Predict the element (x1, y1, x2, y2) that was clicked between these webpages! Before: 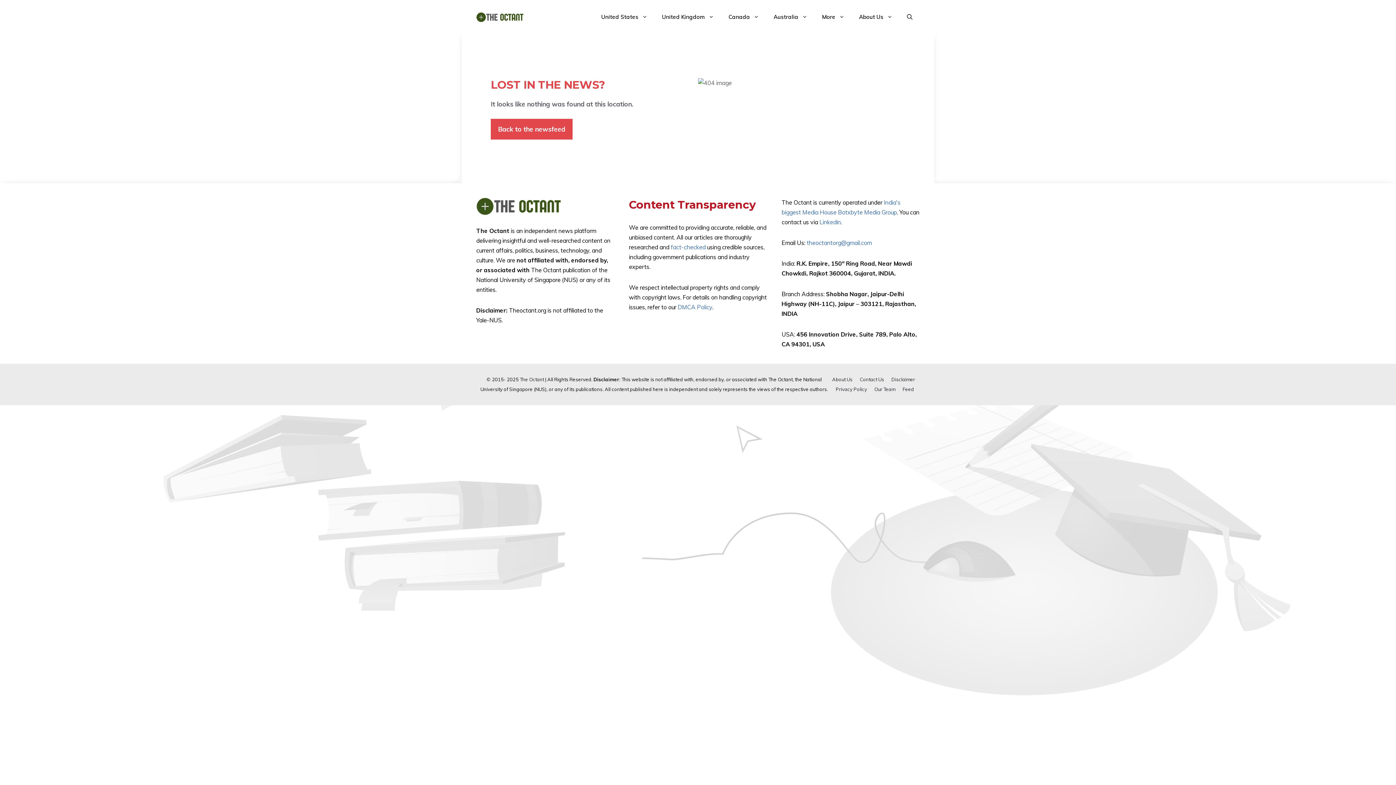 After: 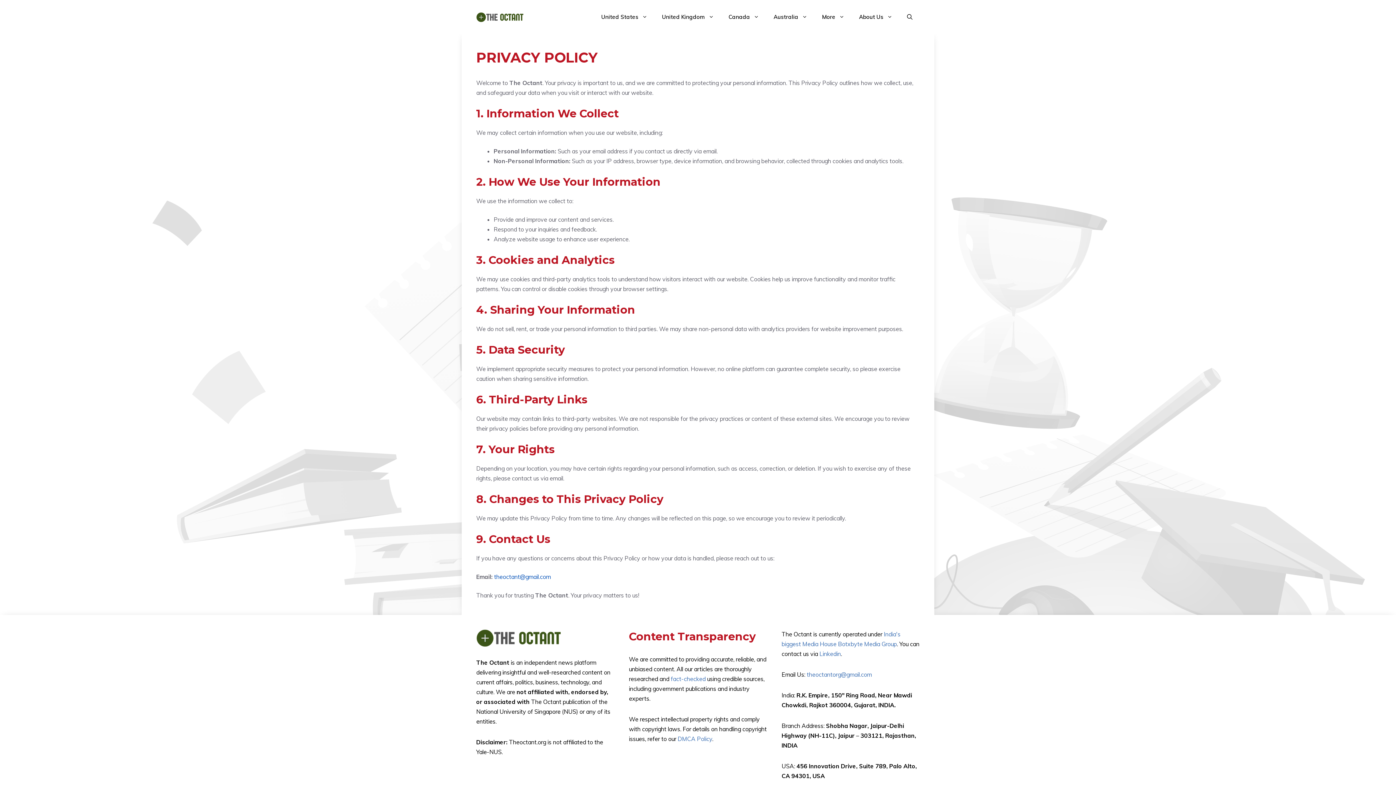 Action: bbox: (836, 386, 867, 392) label: Privacy Policy